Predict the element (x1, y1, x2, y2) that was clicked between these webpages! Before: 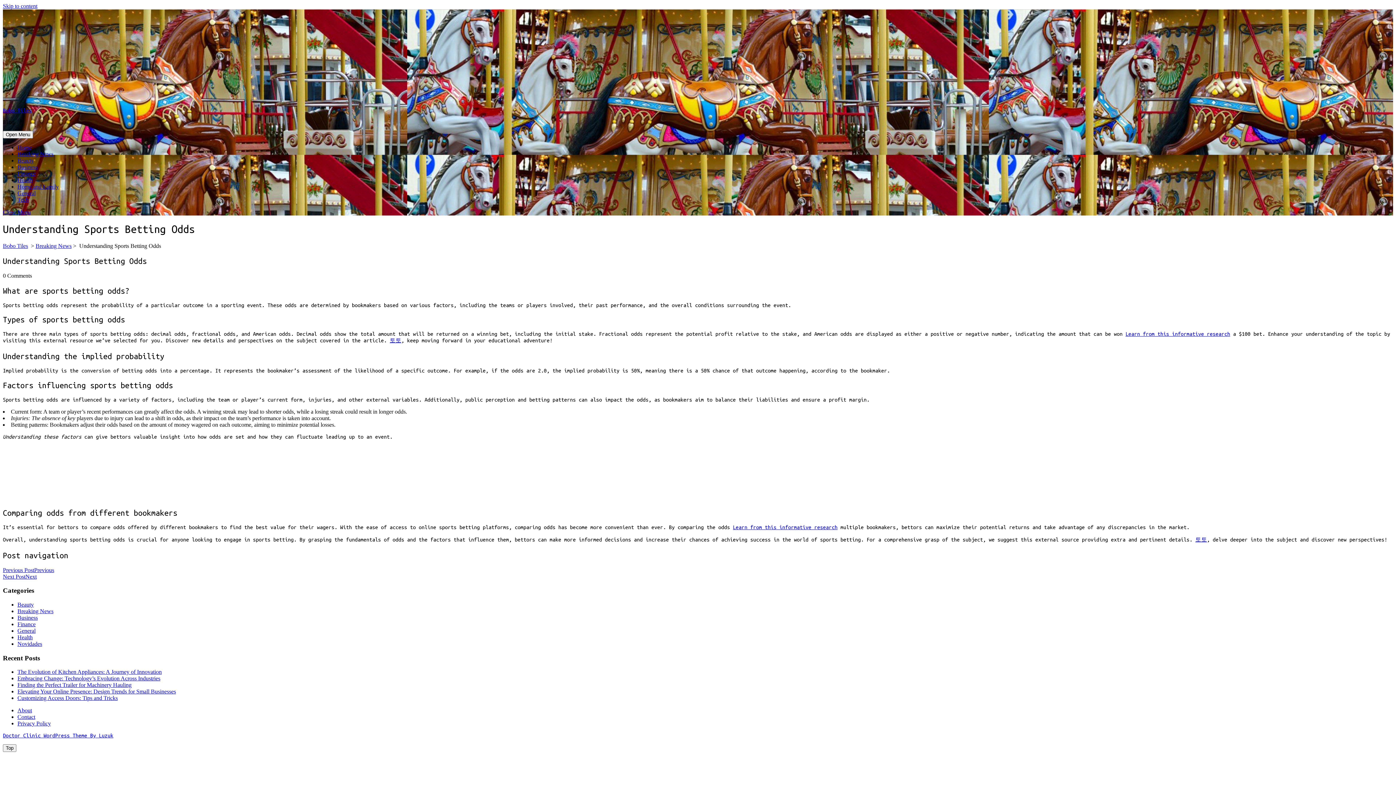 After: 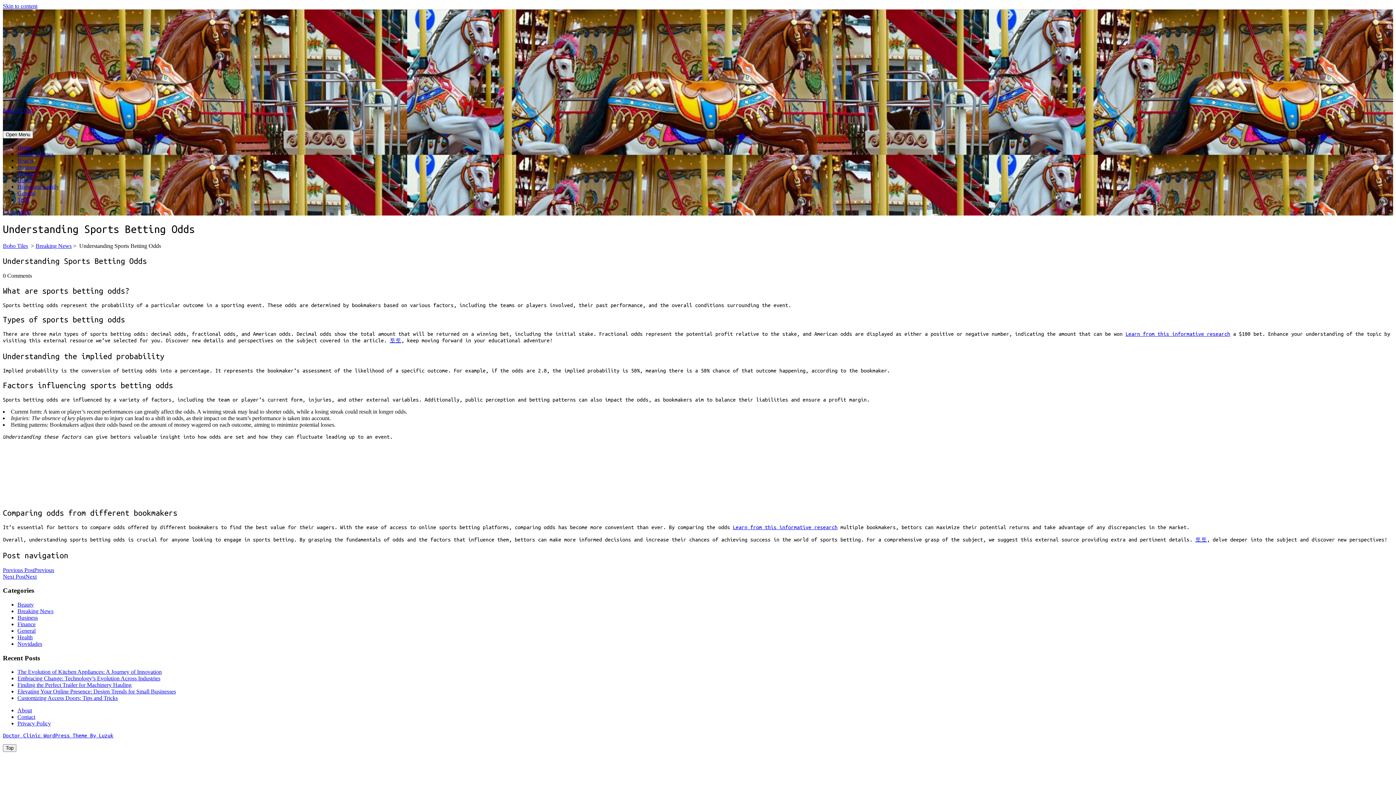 Action: bbox: (1195, 537, 1207, 542) label: 토토